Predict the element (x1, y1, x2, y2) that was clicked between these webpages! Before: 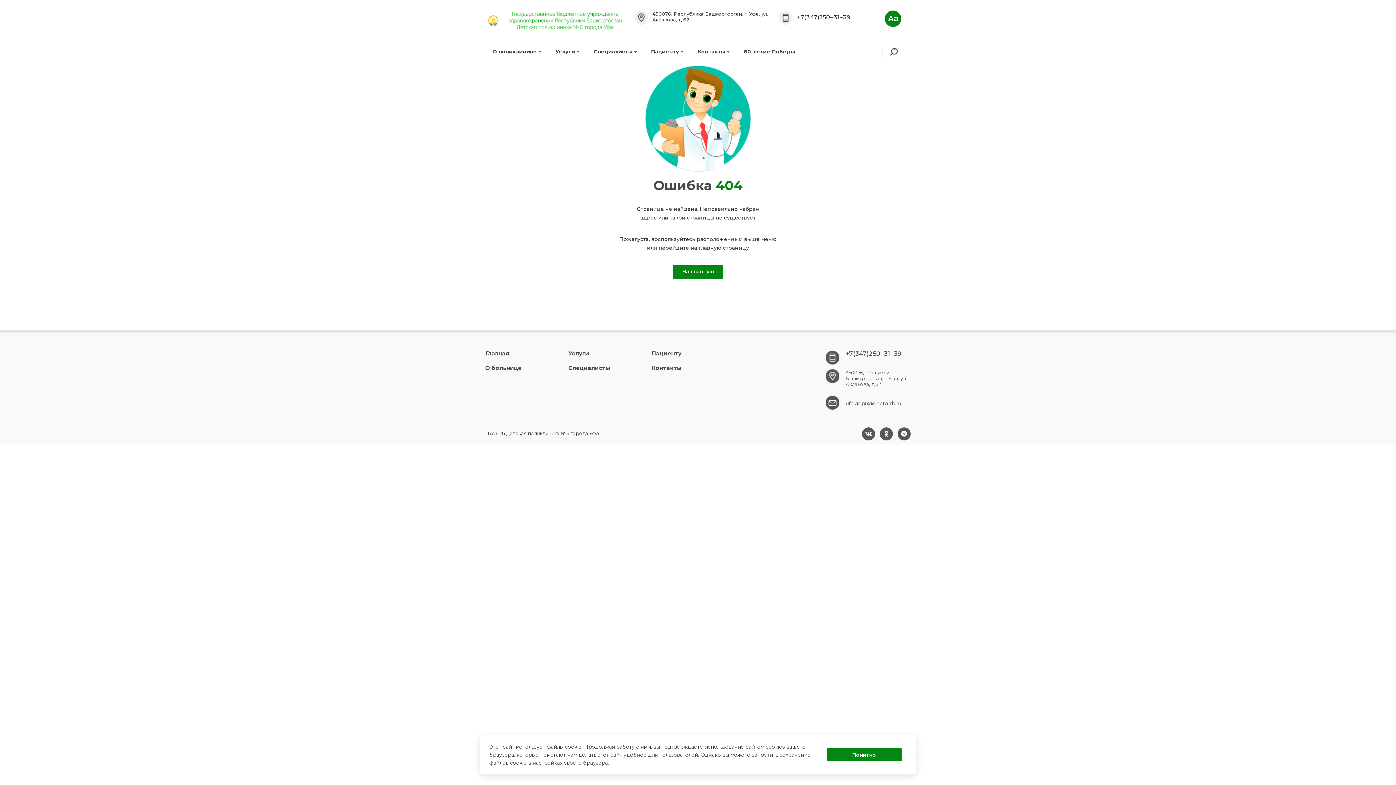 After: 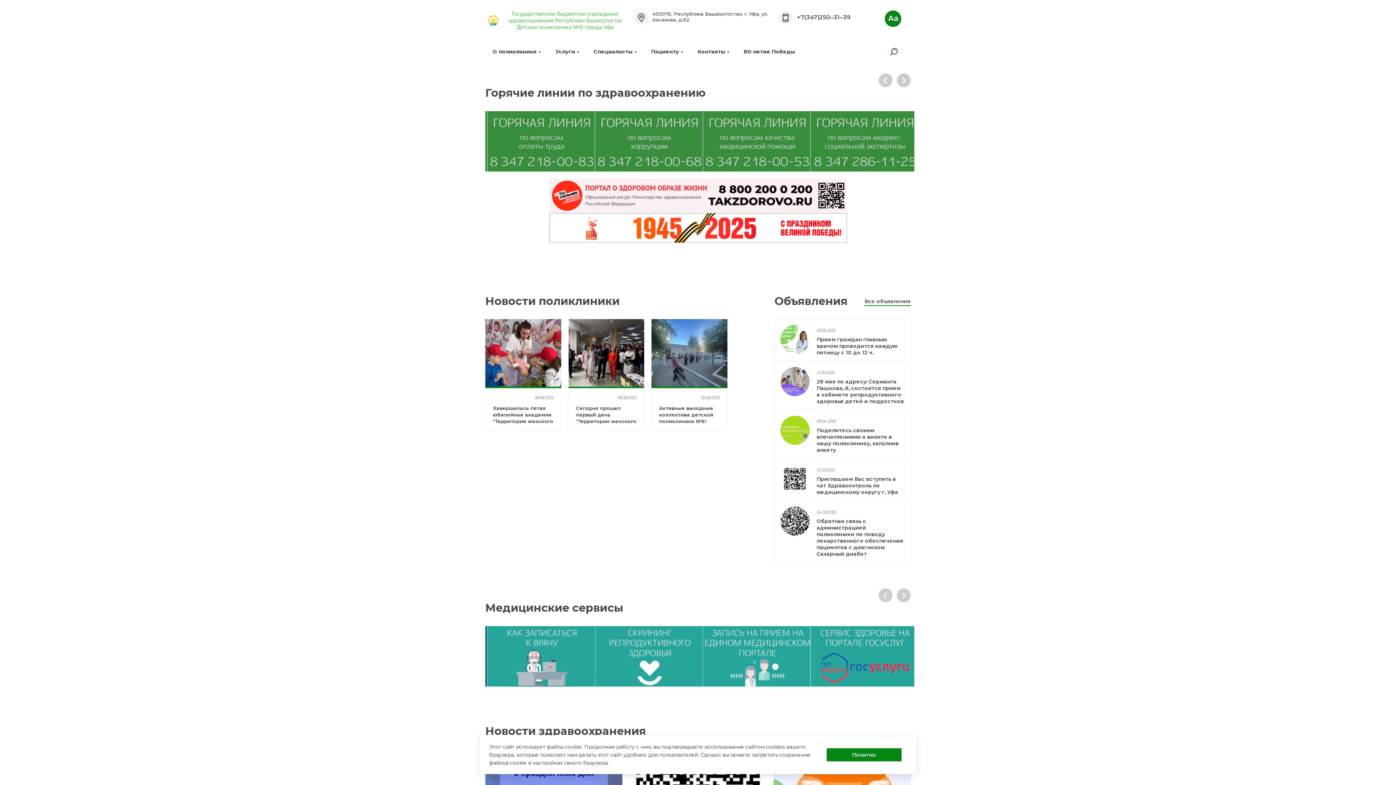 Action: label: Главная bbox: (485, 350, 509, 356)